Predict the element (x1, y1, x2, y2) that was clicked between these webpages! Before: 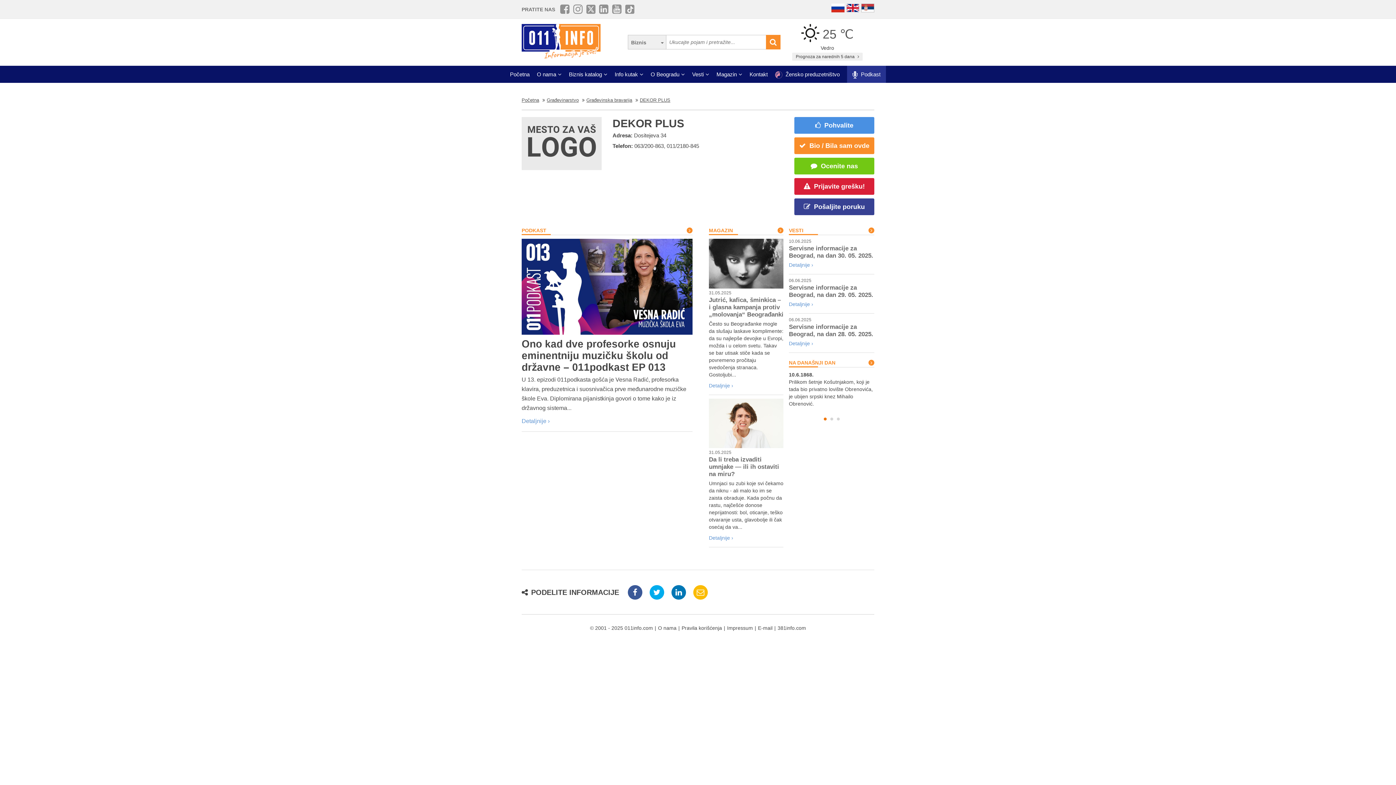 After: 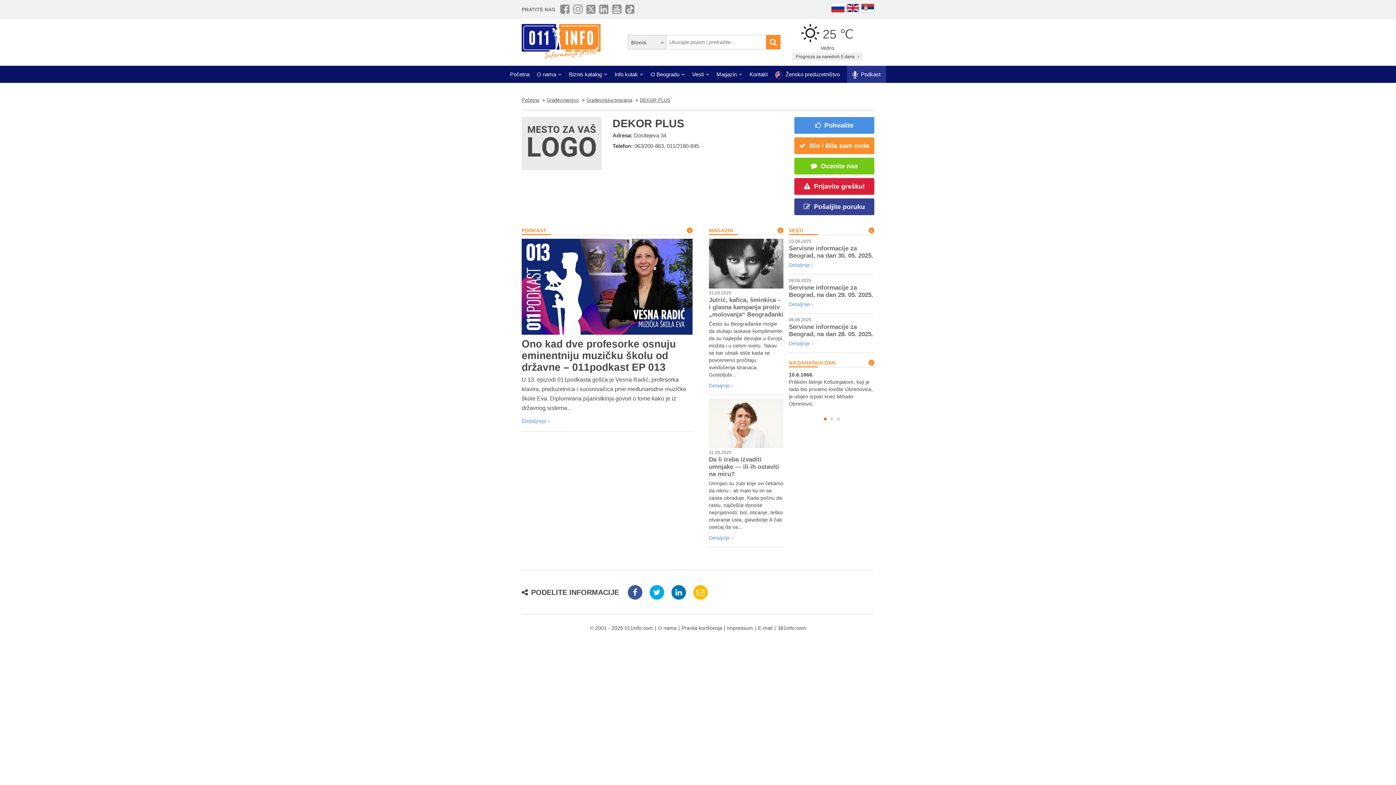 Action: bbox: (640, 97, 670, 102) label: DEKOR PLUS